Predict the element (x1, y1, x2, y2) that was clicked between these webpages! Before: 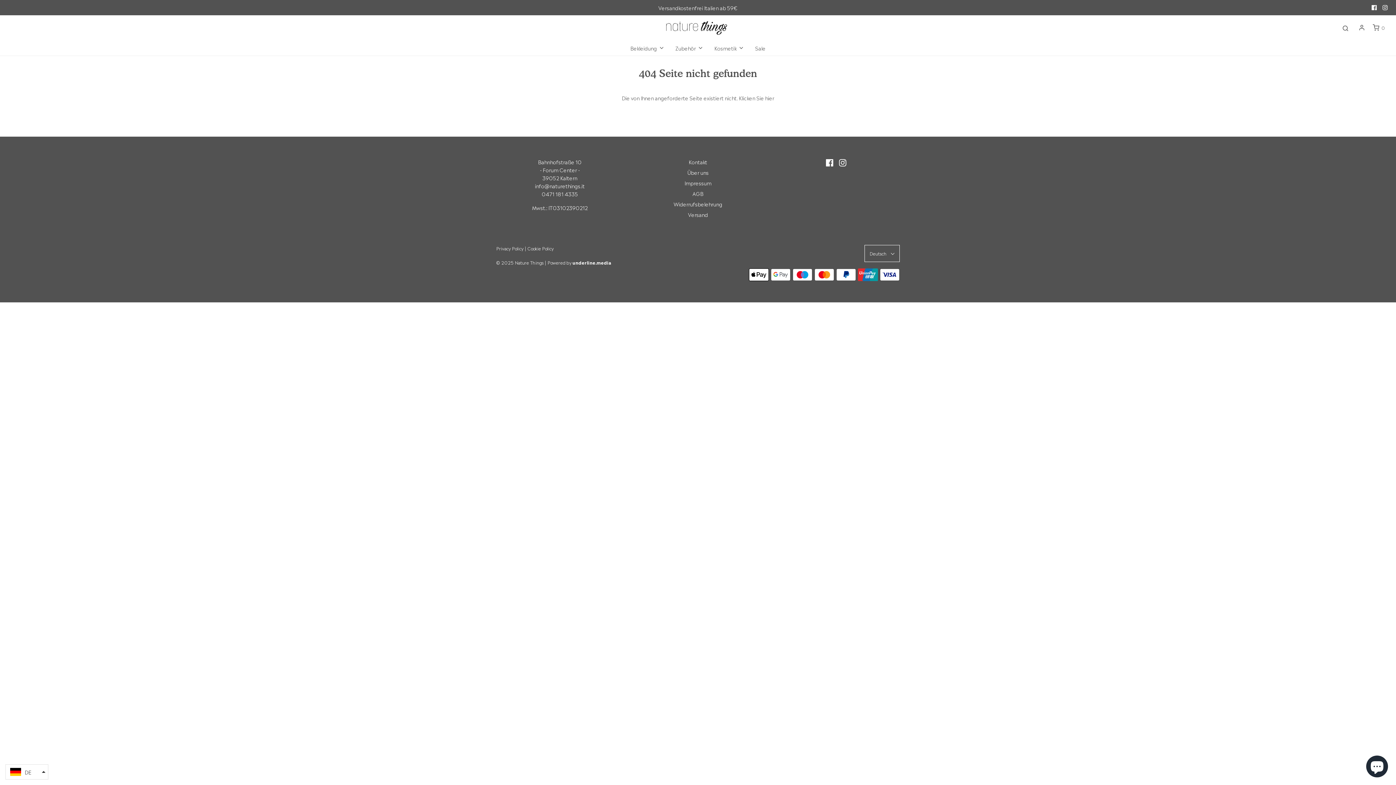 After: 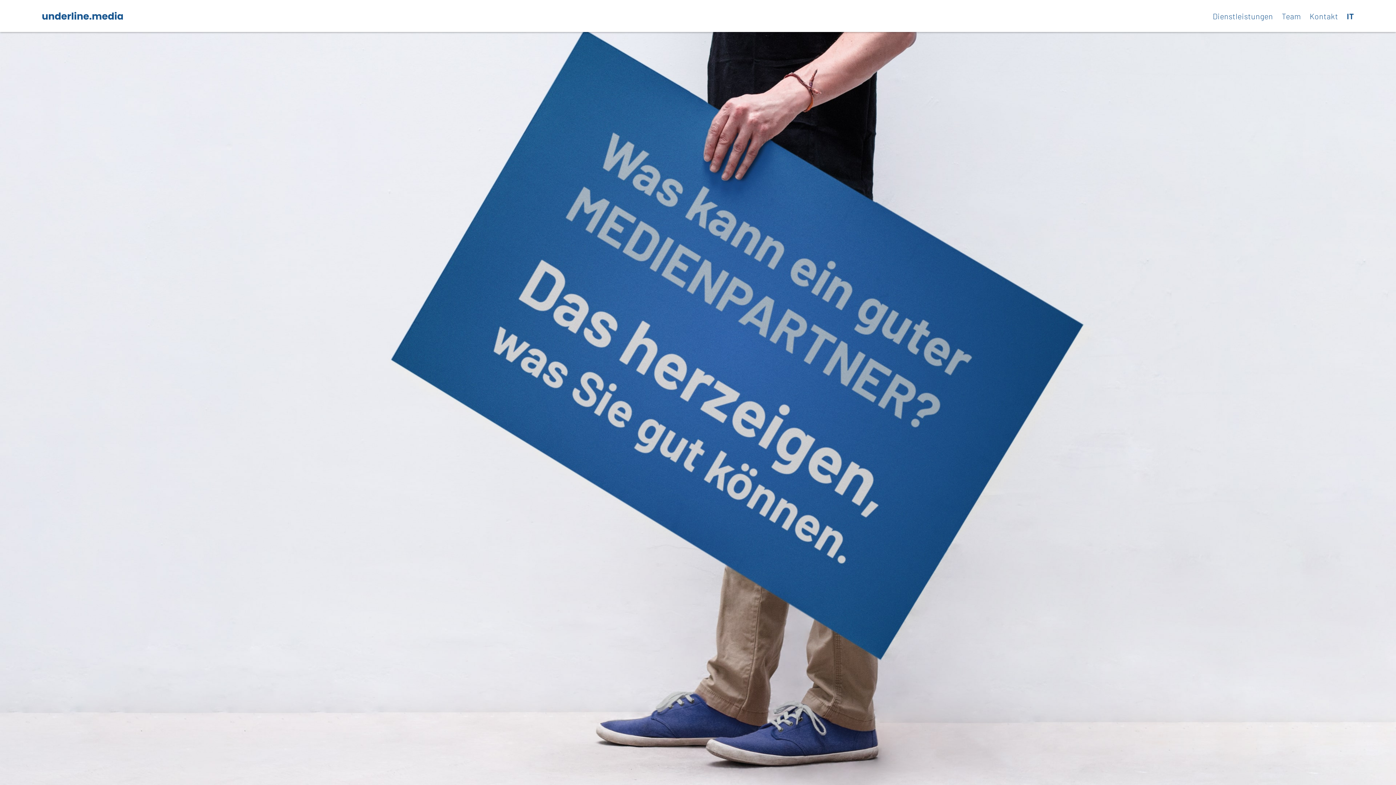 Action: bbox: (572, 259, 611, 265) label: underline.media